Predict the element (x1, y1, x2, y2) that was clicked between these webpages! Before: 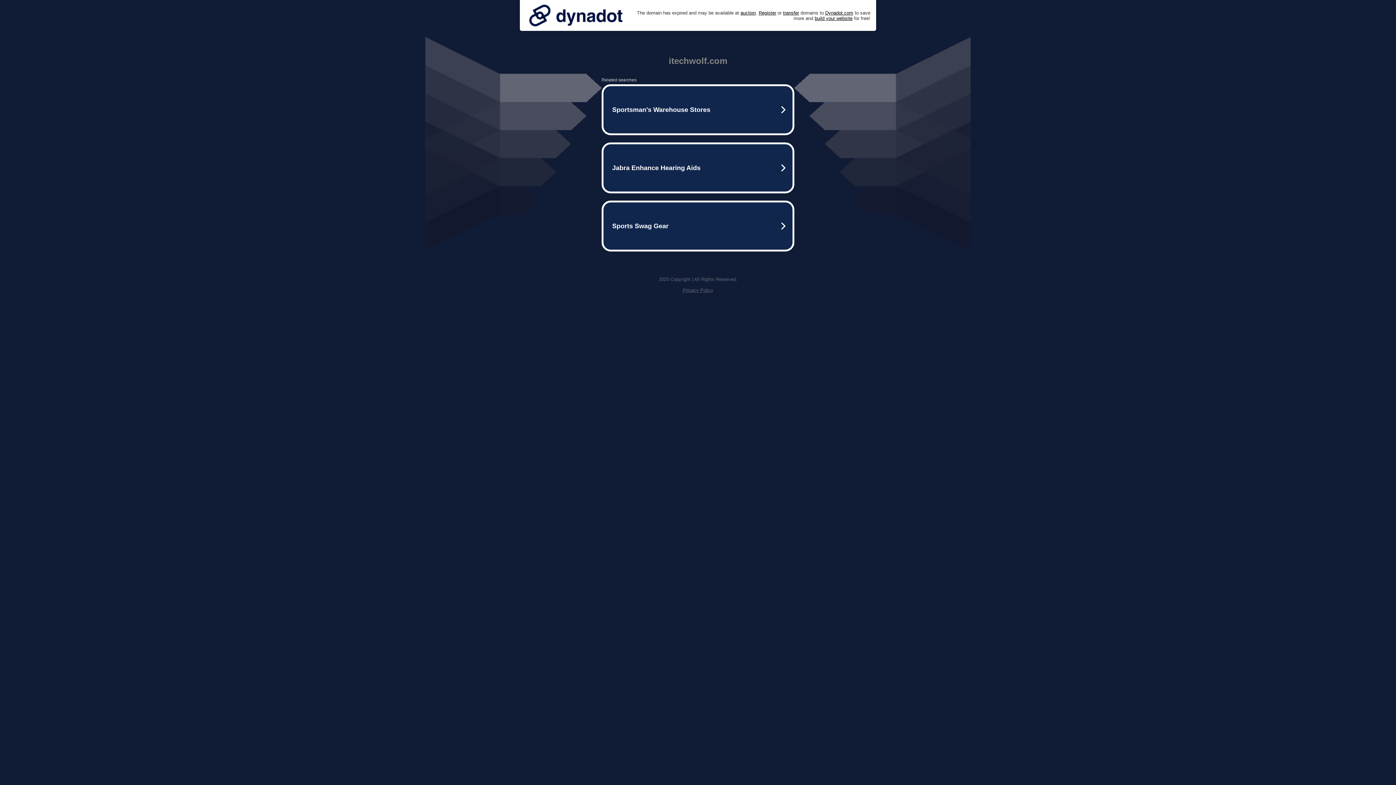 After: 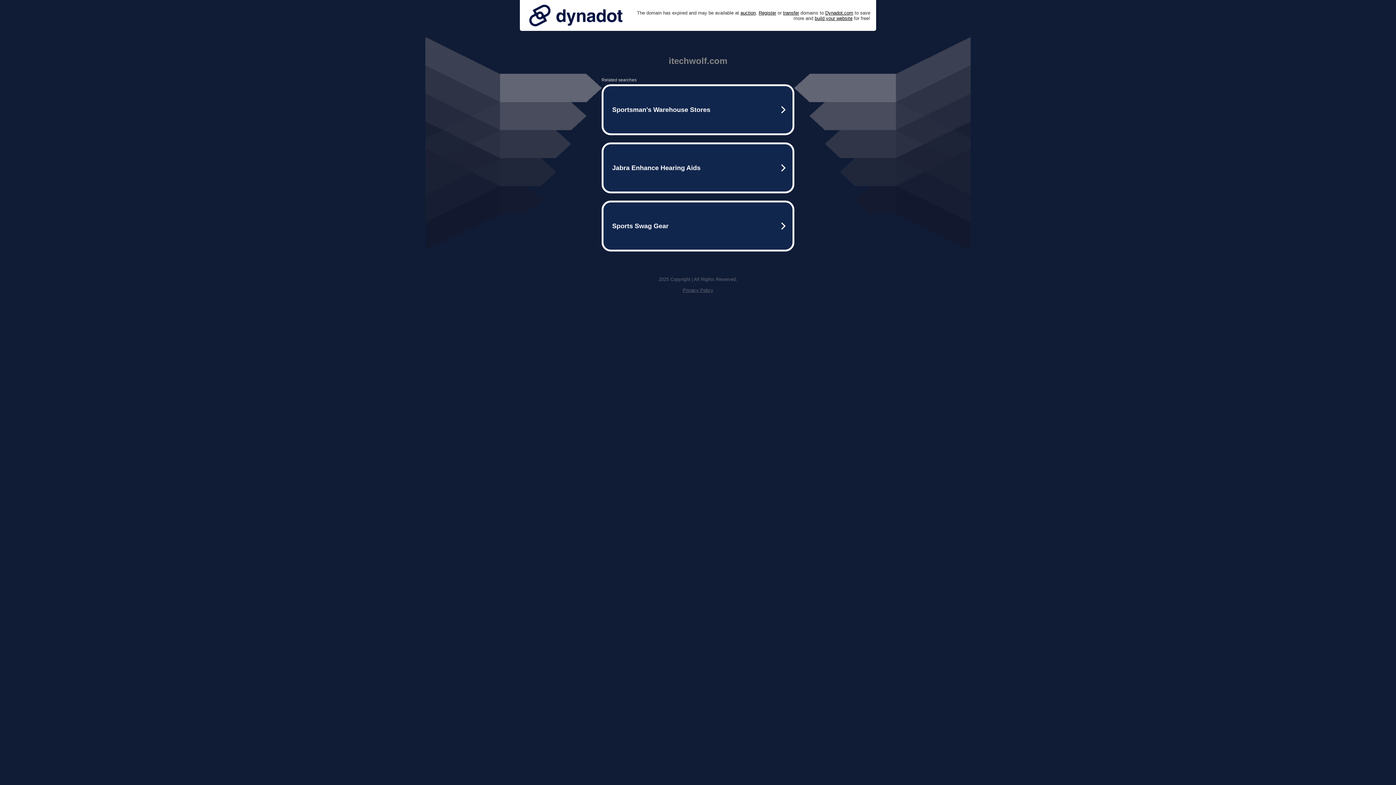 Action: bbox: (525, 0, 626, 30)